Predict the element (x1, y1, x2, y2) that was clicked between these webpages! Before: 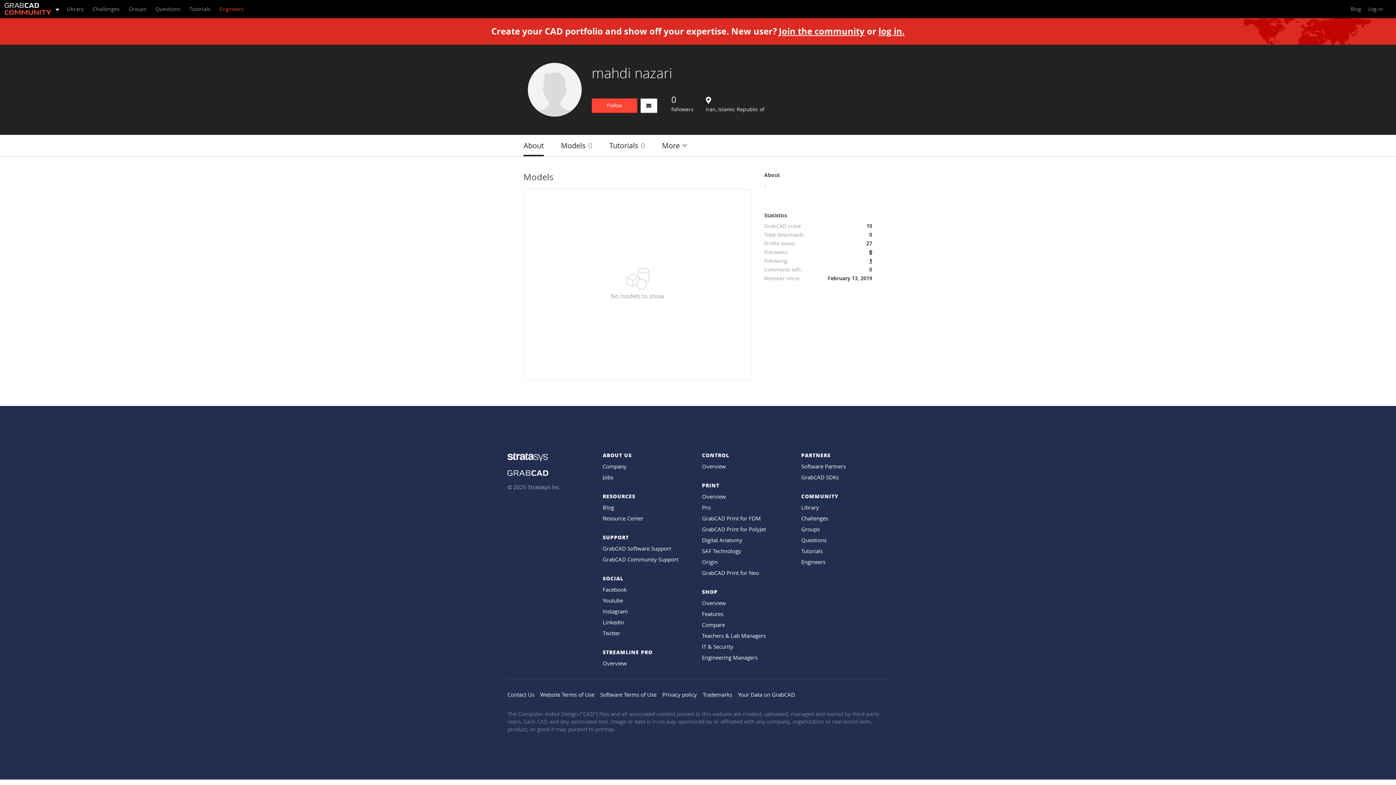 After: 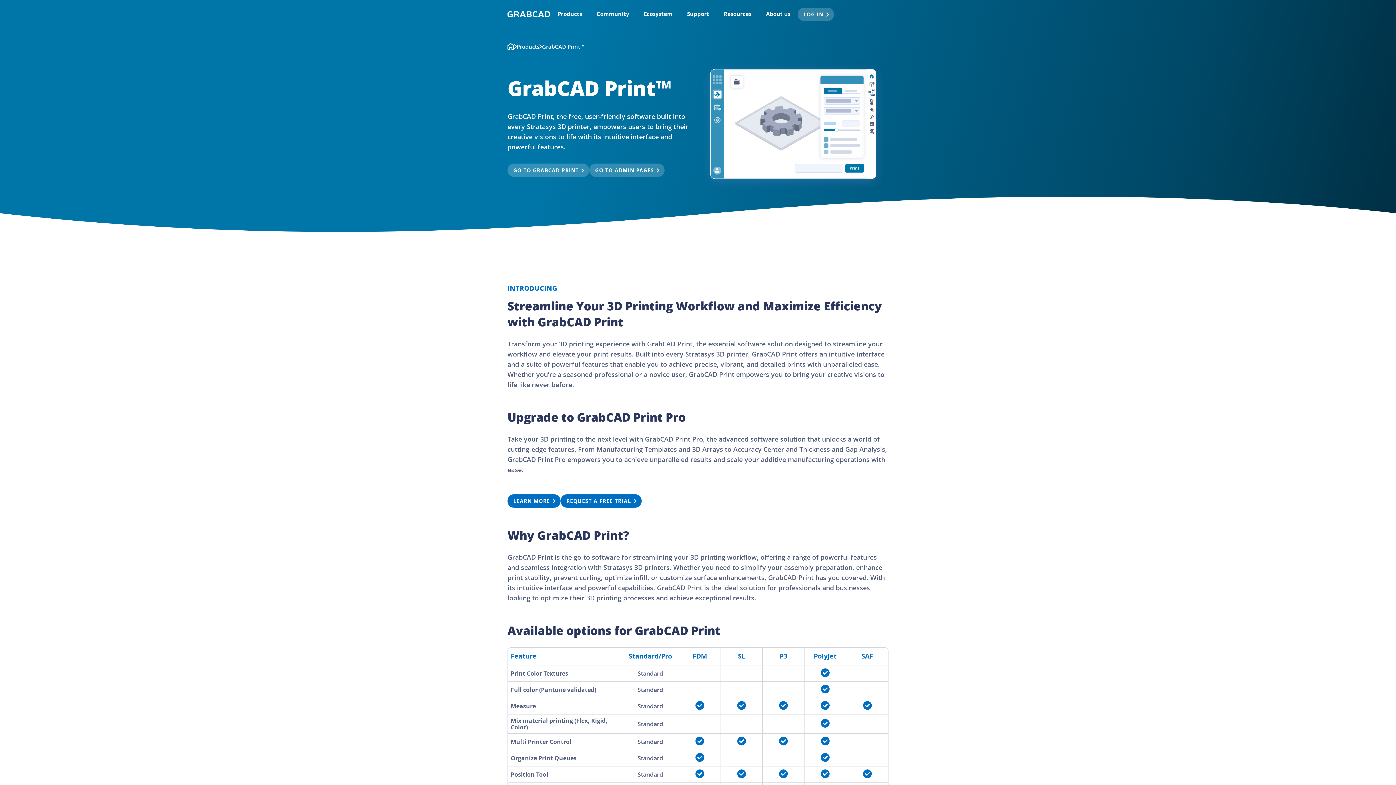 Action: bbox: (702, 493, 726, 500) label: Overview